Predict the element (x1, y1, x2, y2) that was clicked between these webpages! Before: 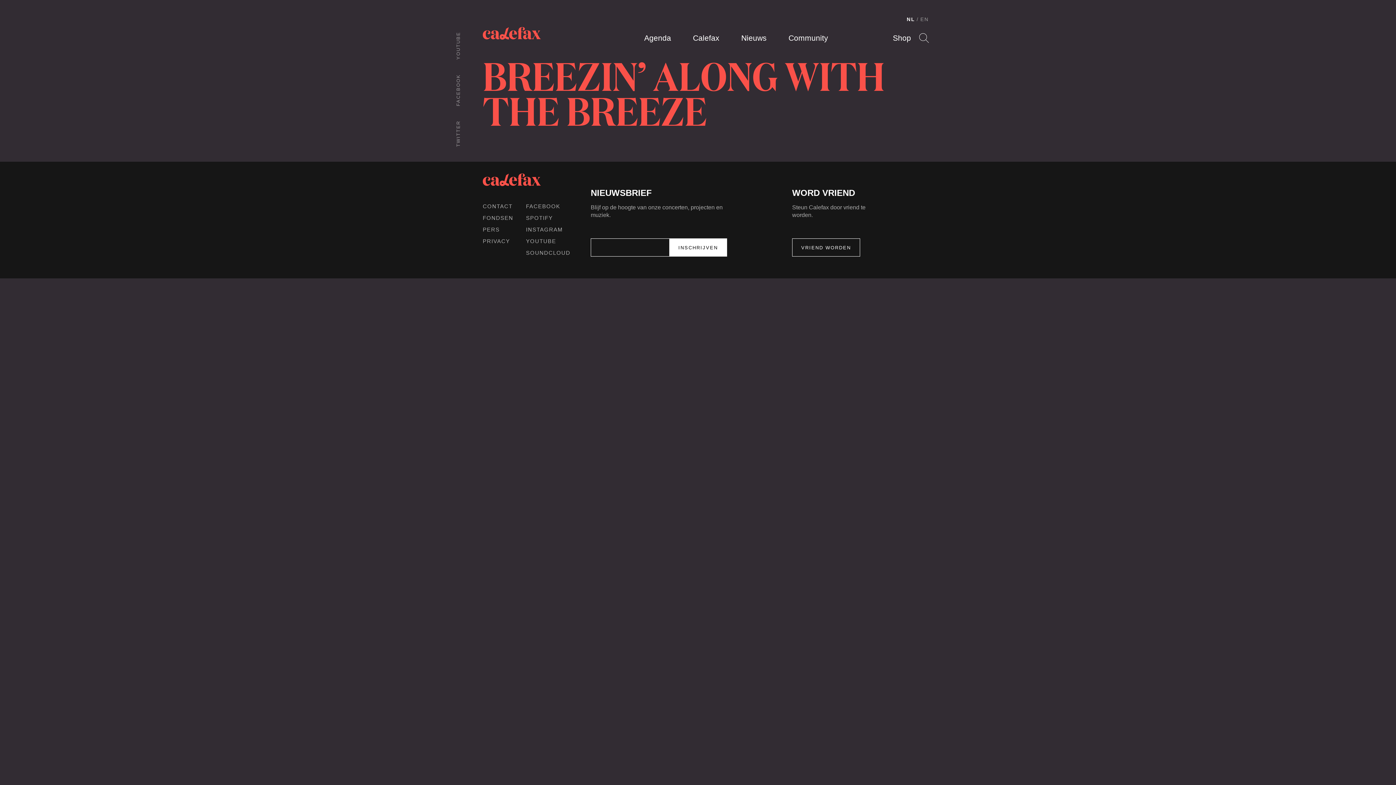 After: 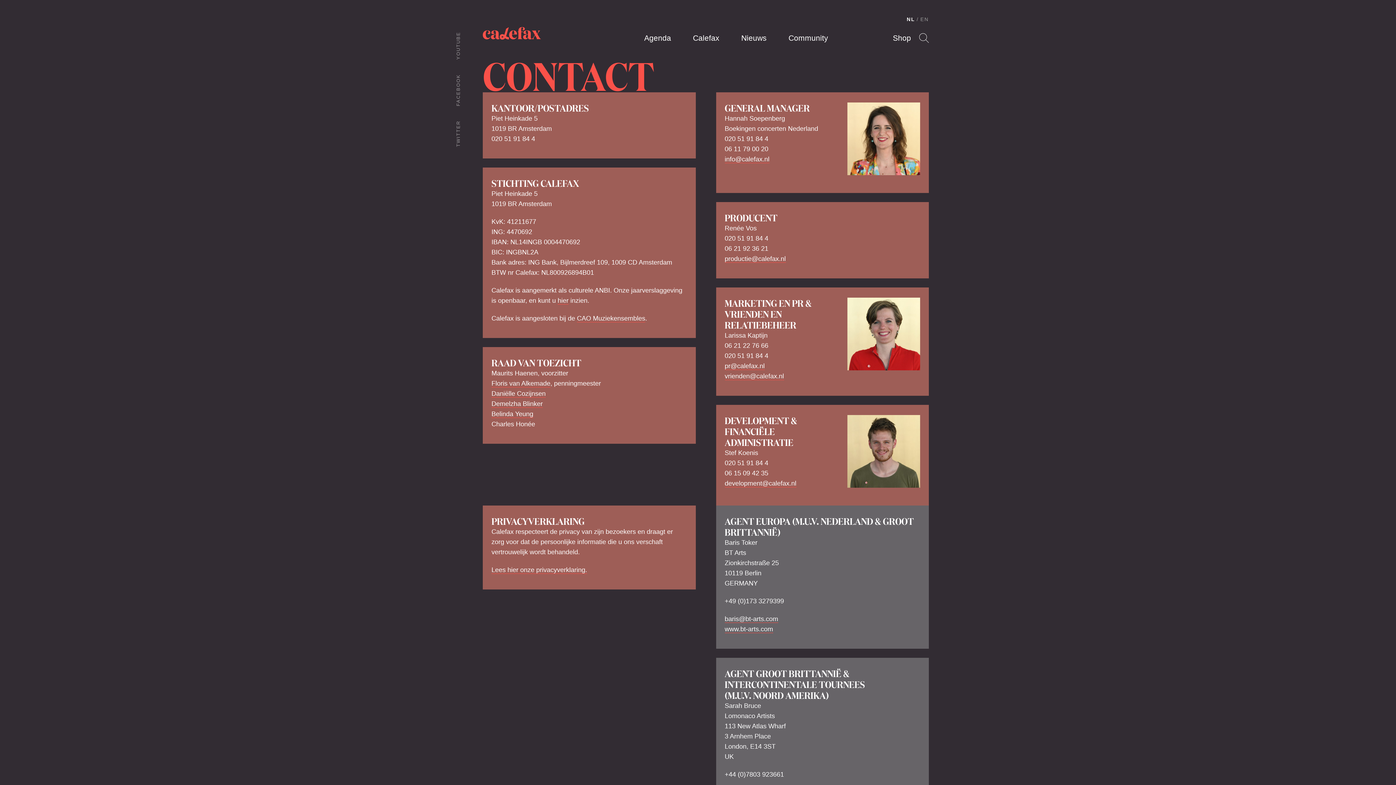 Action: bbox: (482, 203, 512, 209) label: CONTACT